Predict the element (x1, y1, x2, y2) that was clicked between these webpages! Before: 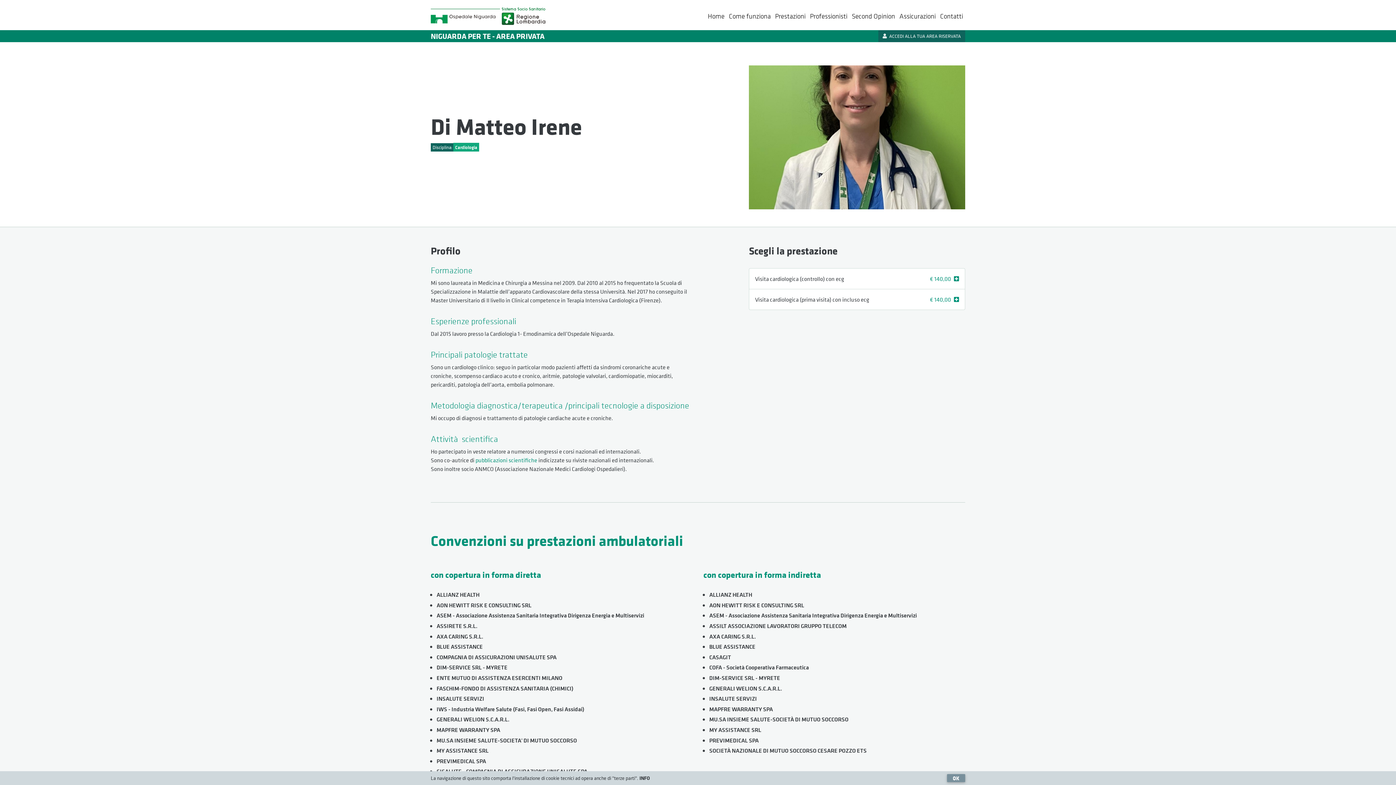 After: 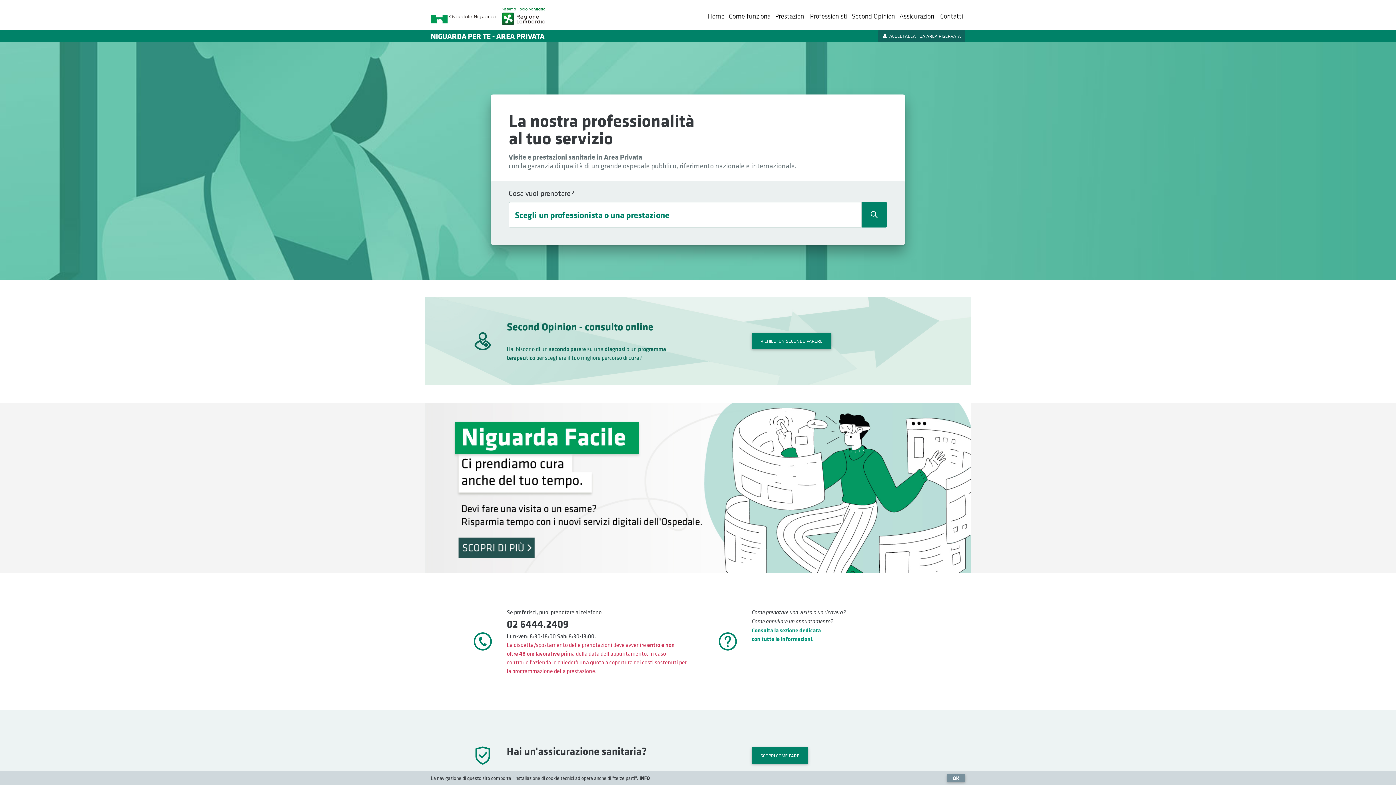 Action: label: Home bbox: (705, 8, 726, 24)